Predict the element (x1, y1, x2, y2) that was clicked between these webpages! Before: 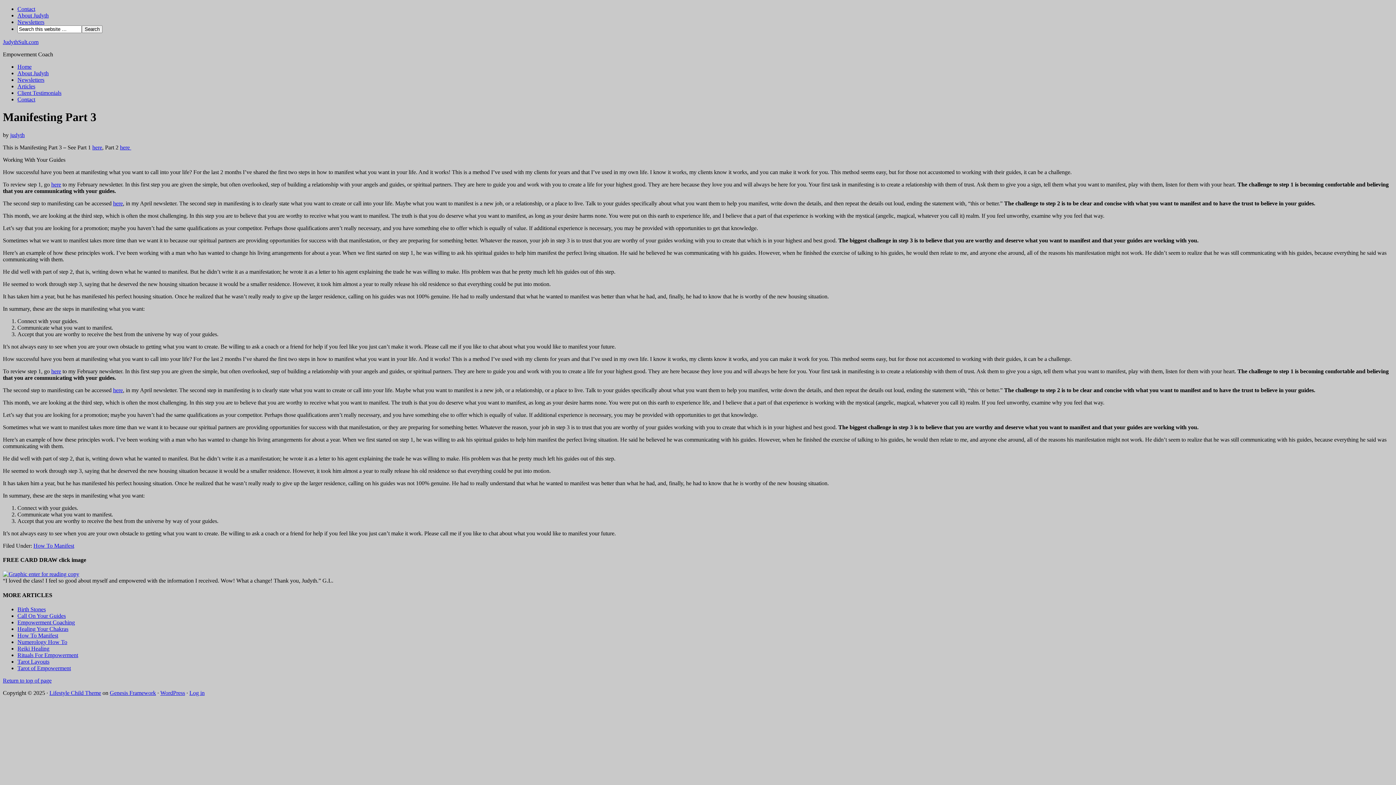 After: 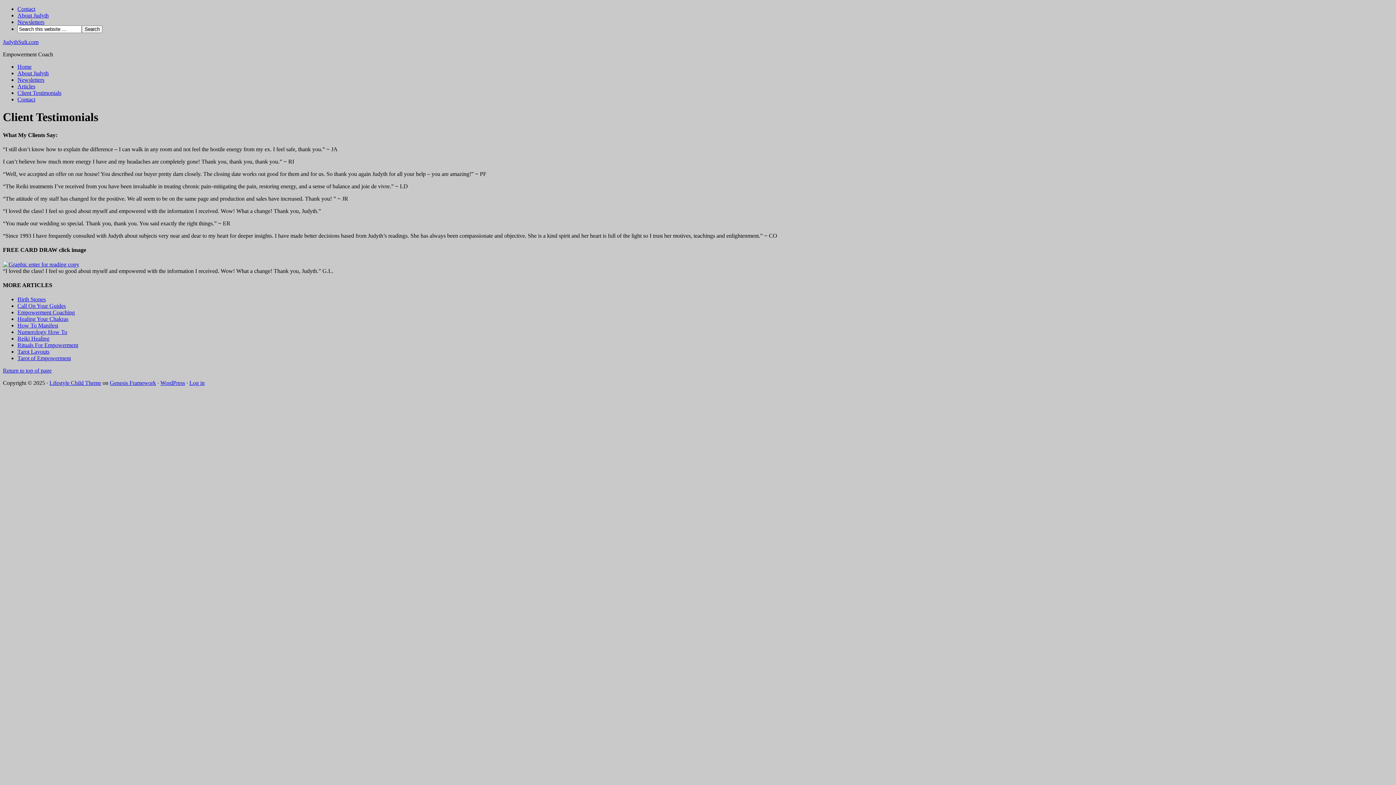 Action: bbox: (17, 89, 61, 96) label: Client Testimonials